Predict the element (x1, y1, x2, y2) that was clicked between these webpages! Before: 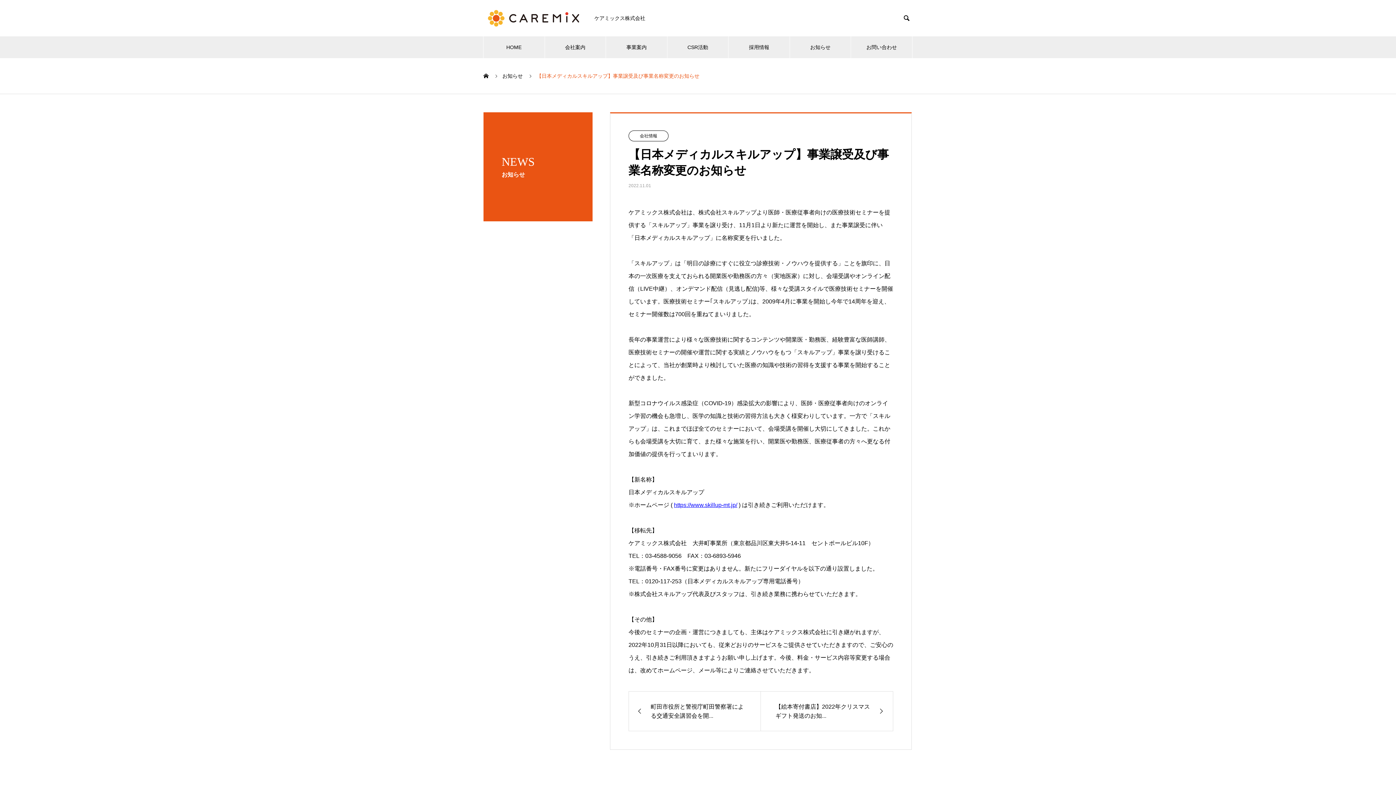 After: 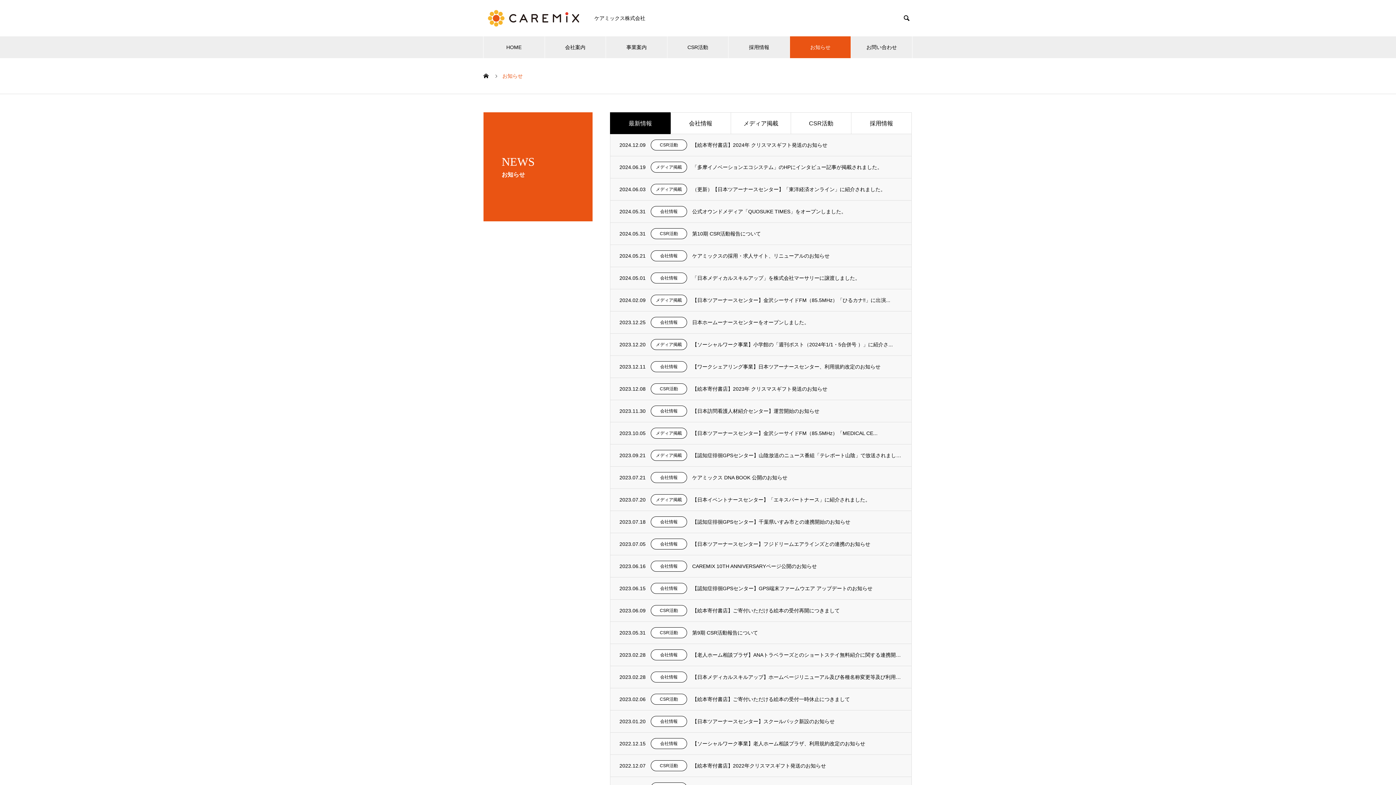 Action: label: お知らせ bbox: (502, 73, 522, 78)